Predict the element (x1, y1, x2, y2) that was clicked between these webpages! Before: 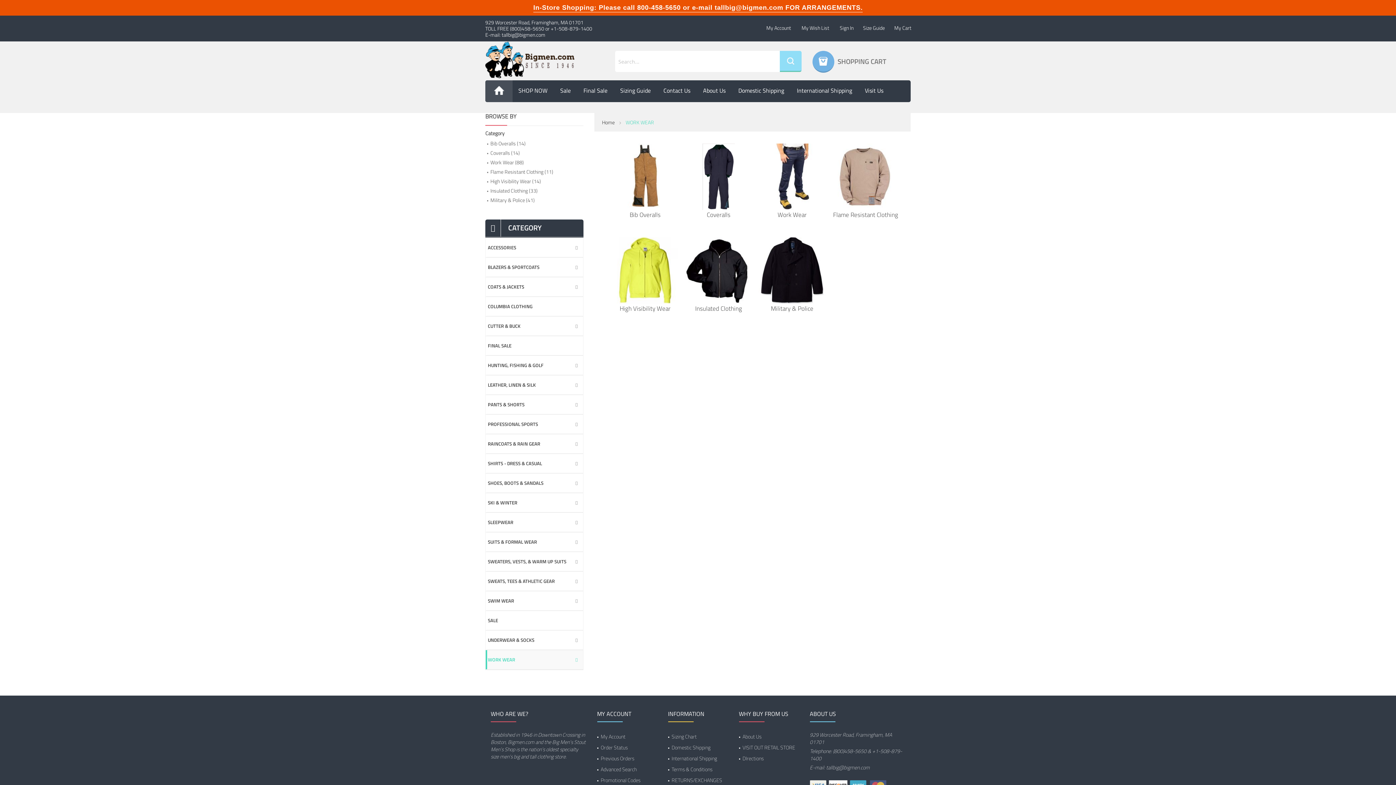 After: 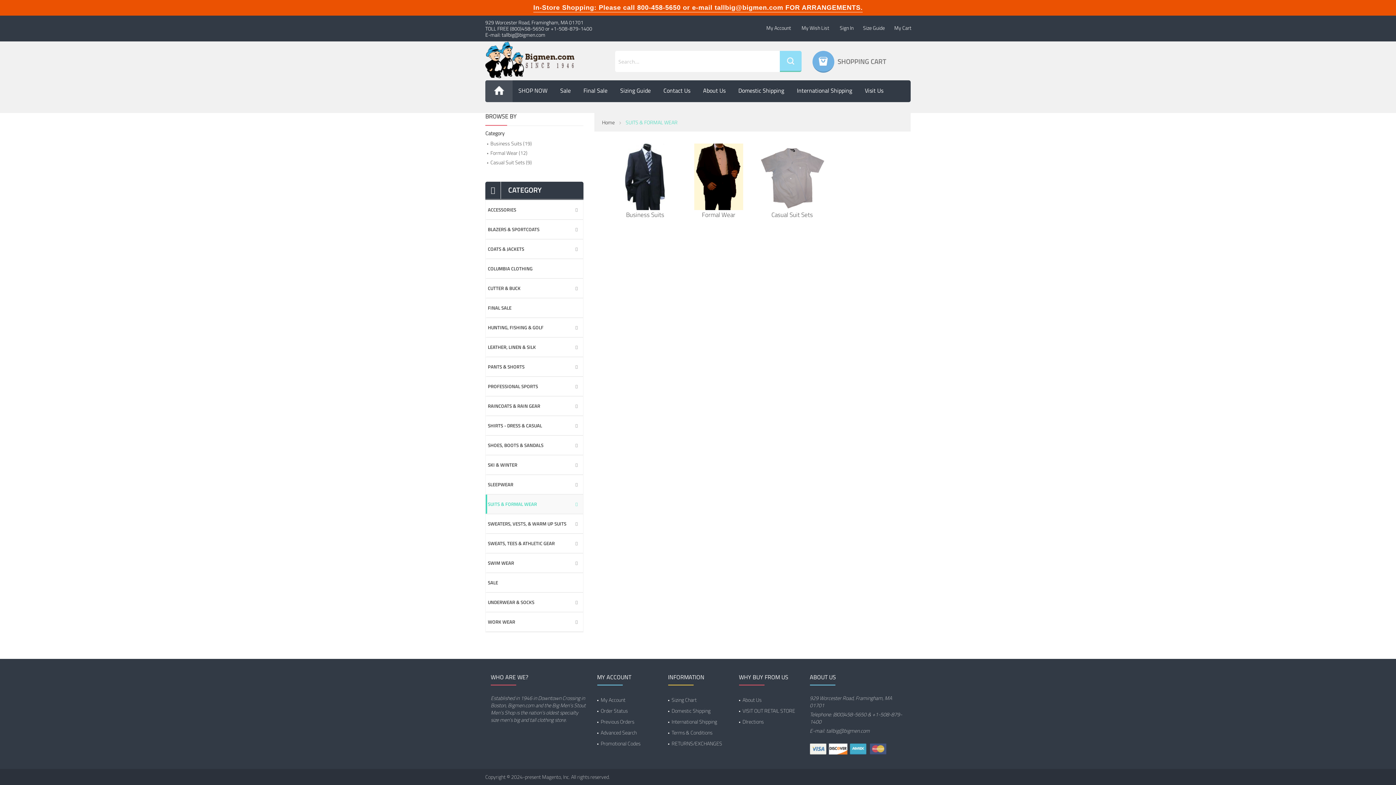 Action: bbox: (485, 532, 583, 552) label: SUITS & FORMAL WEAR